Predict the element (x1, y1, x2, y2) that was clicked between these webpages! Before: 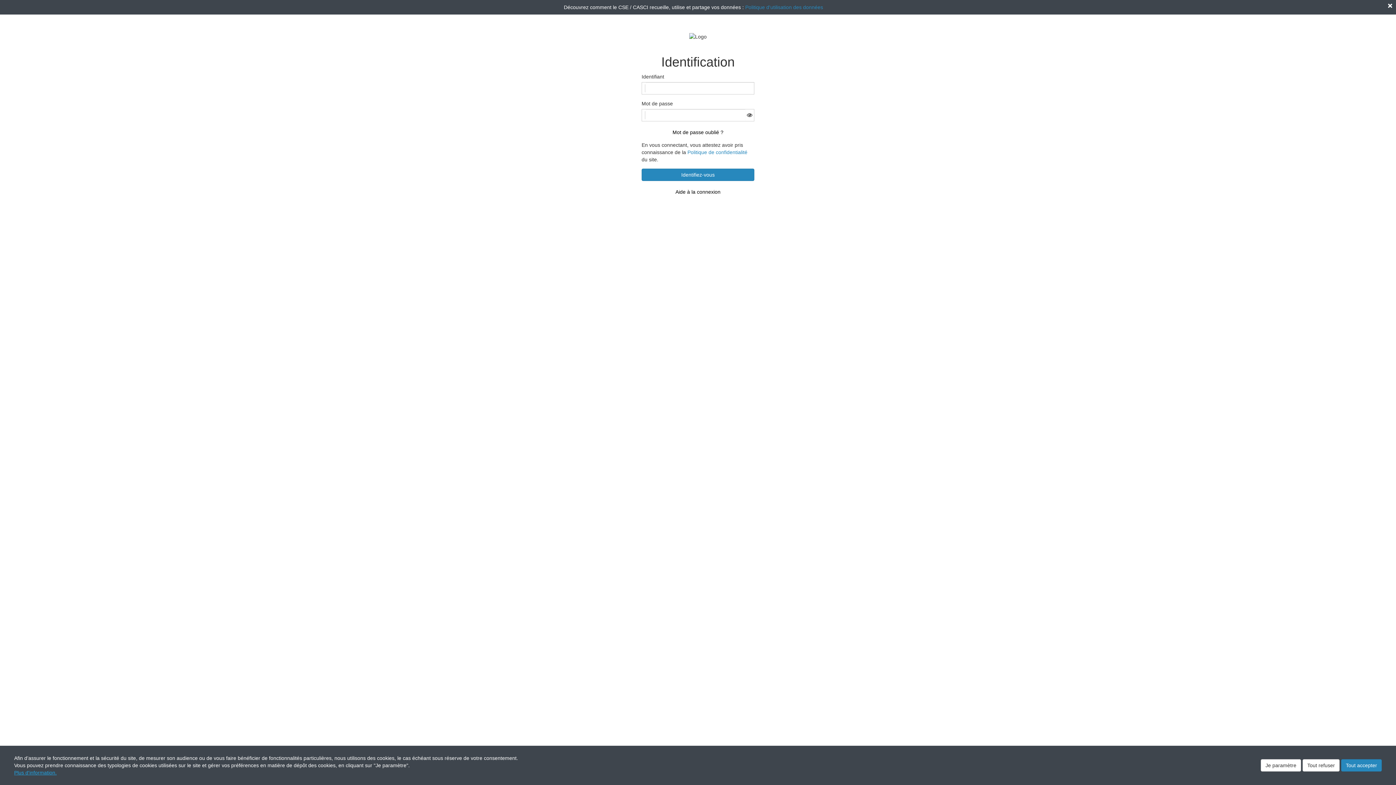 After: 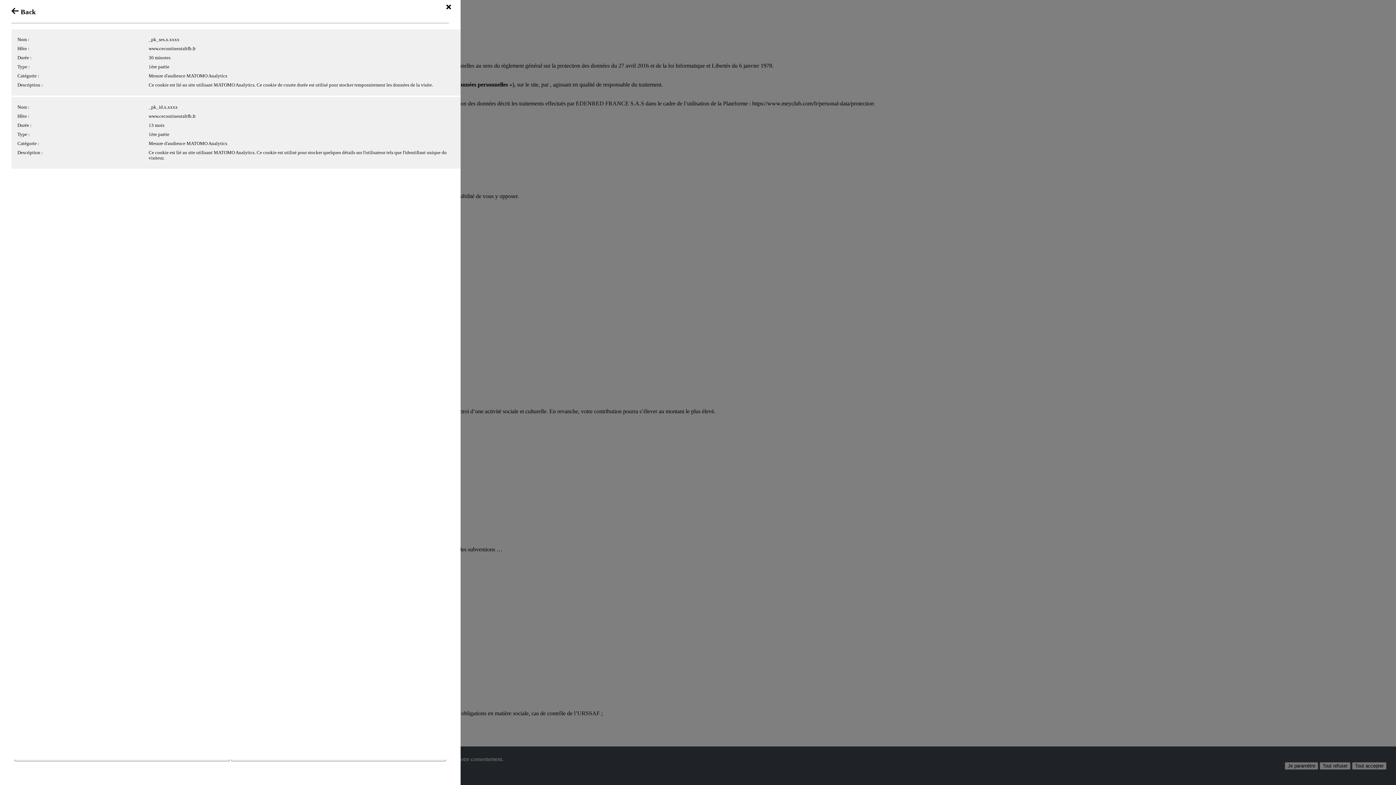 Action: label: Politique de confidentialité bbox: (687, 149, 747, 155)